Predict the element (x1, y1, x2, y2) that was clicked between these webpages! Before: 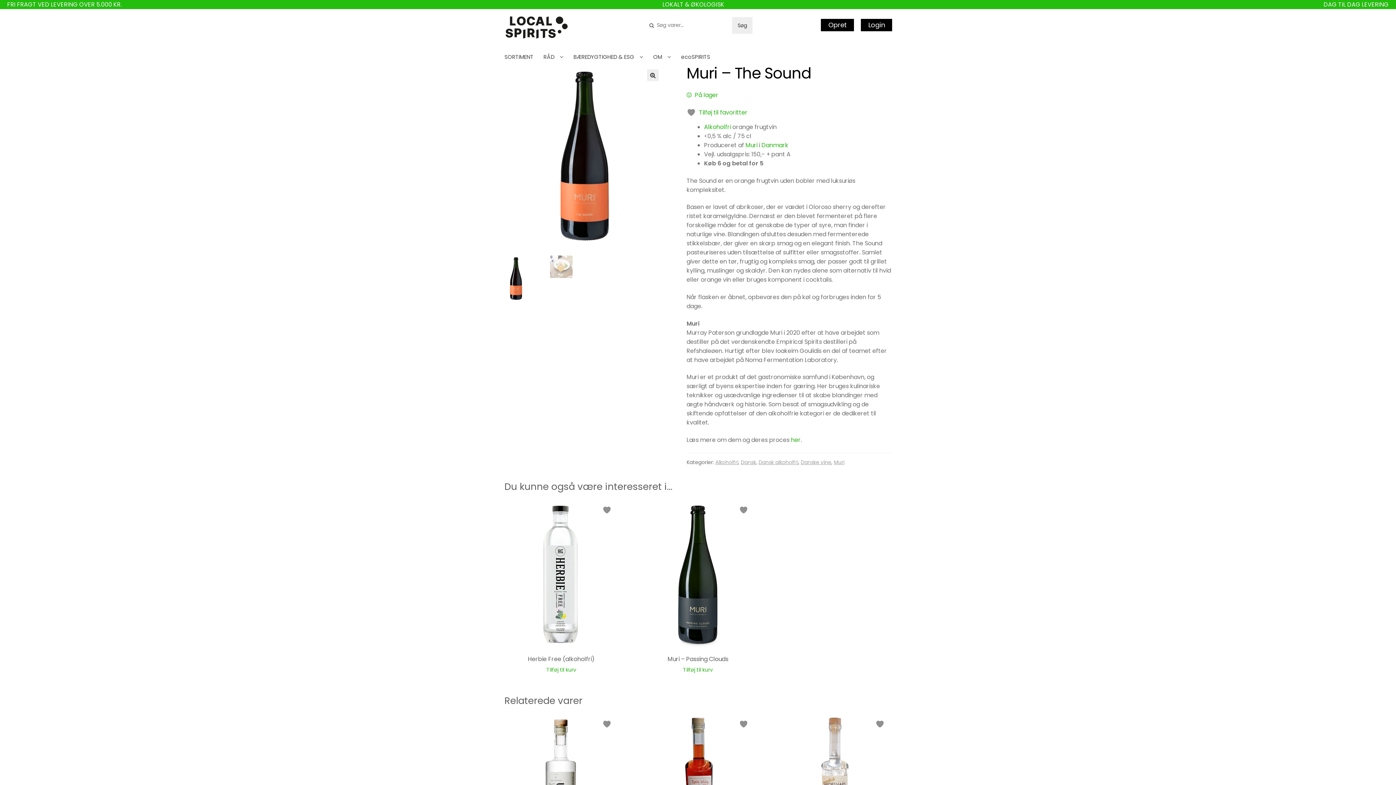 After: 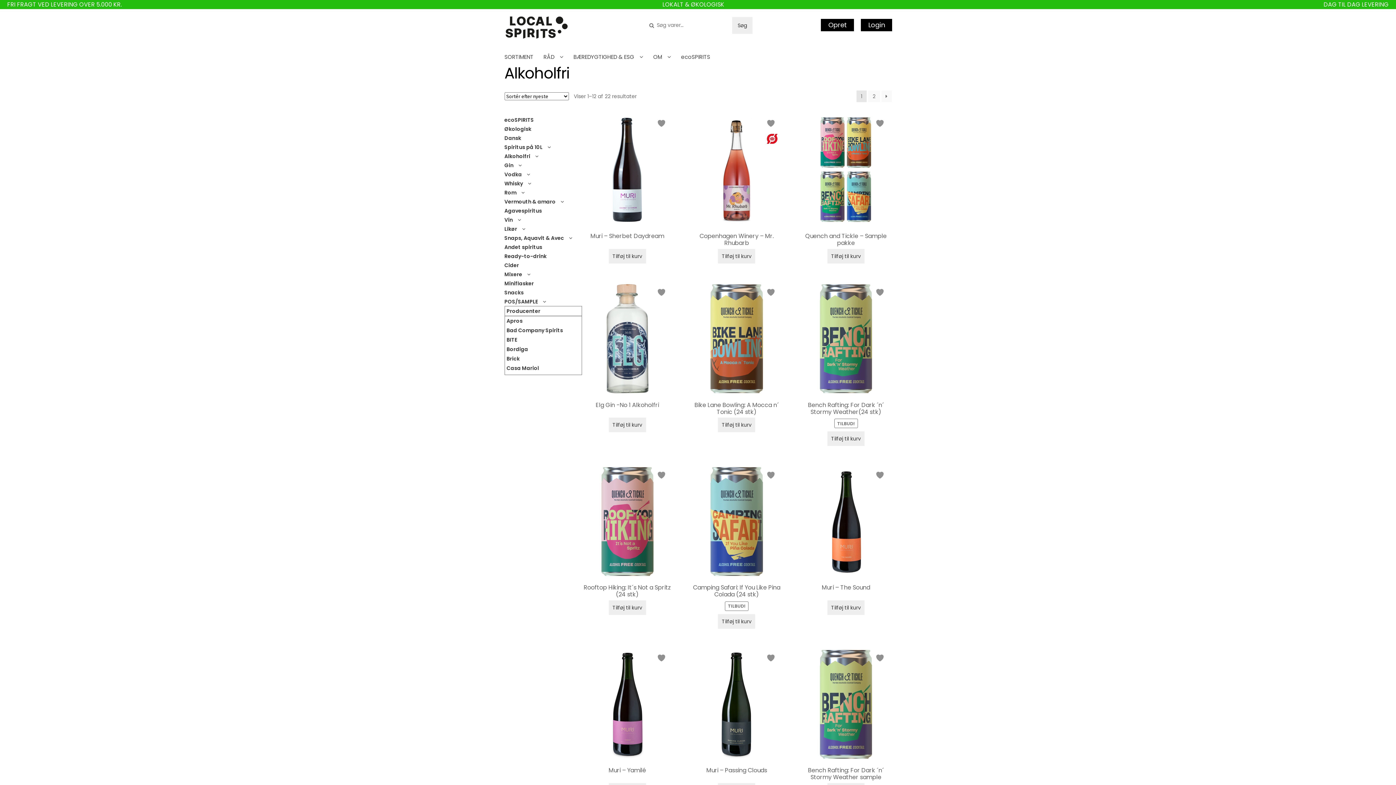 Action: label: Alkoholfri bbox: (715, 458, 738, 466)